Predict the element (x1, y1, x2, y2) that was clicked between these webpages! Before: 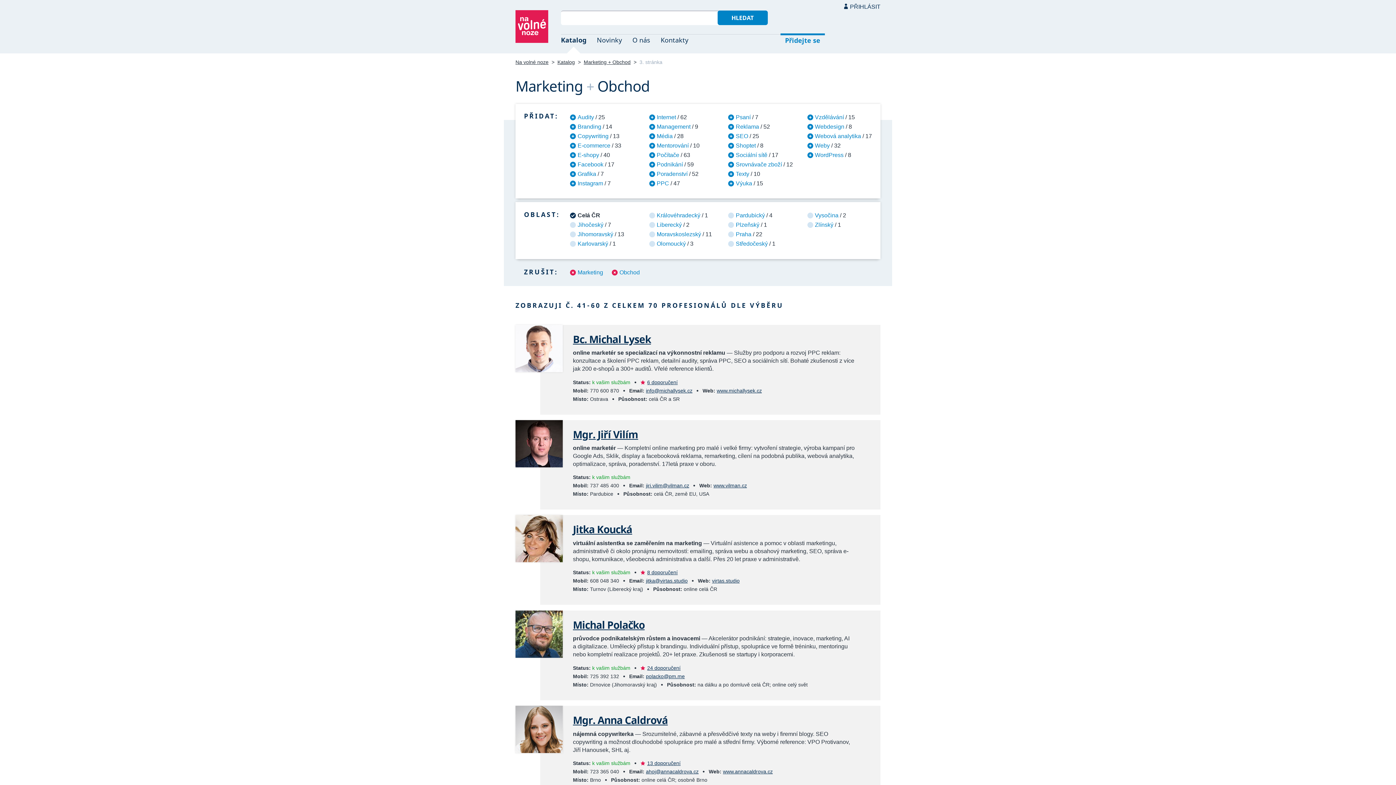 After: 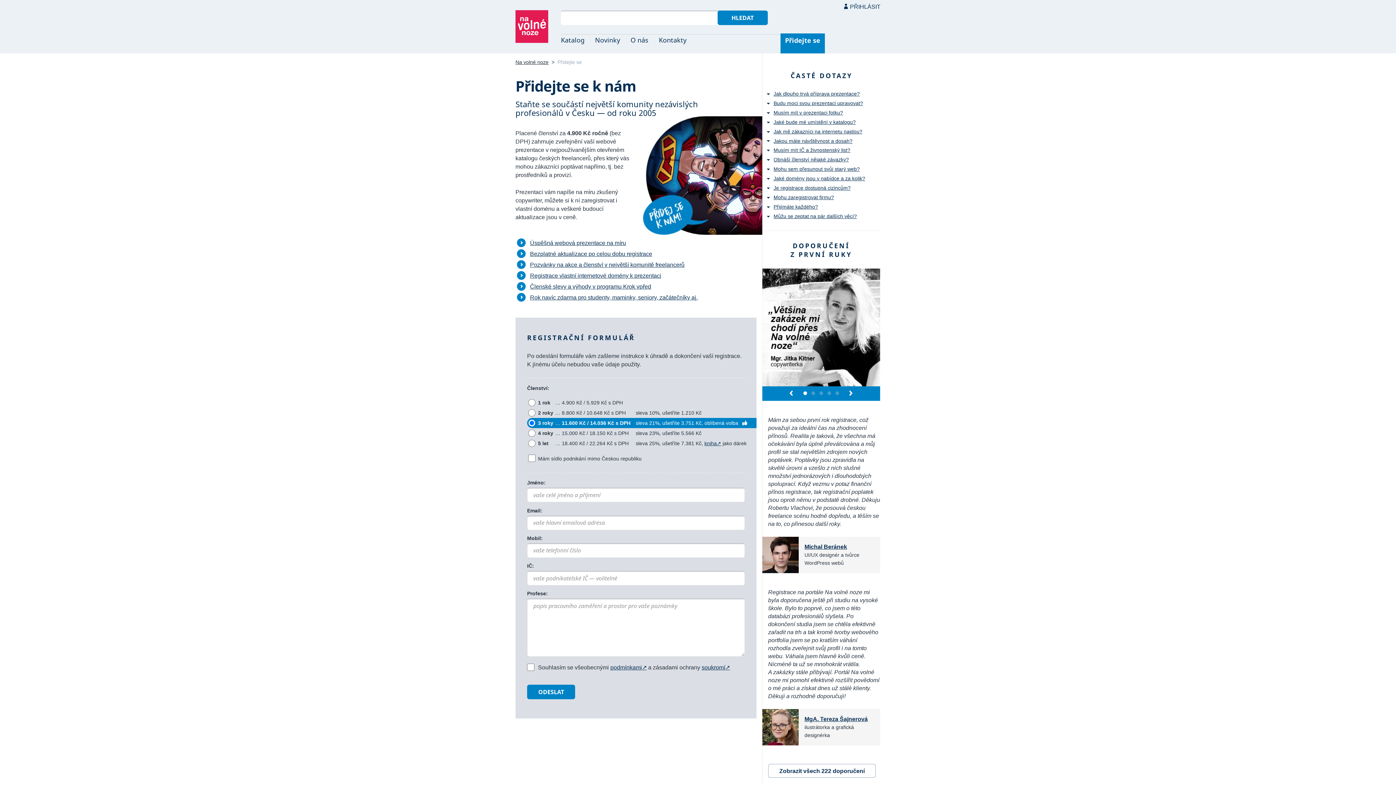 Action: label: Přidejte se bbox: (780, 33, 825, 53)